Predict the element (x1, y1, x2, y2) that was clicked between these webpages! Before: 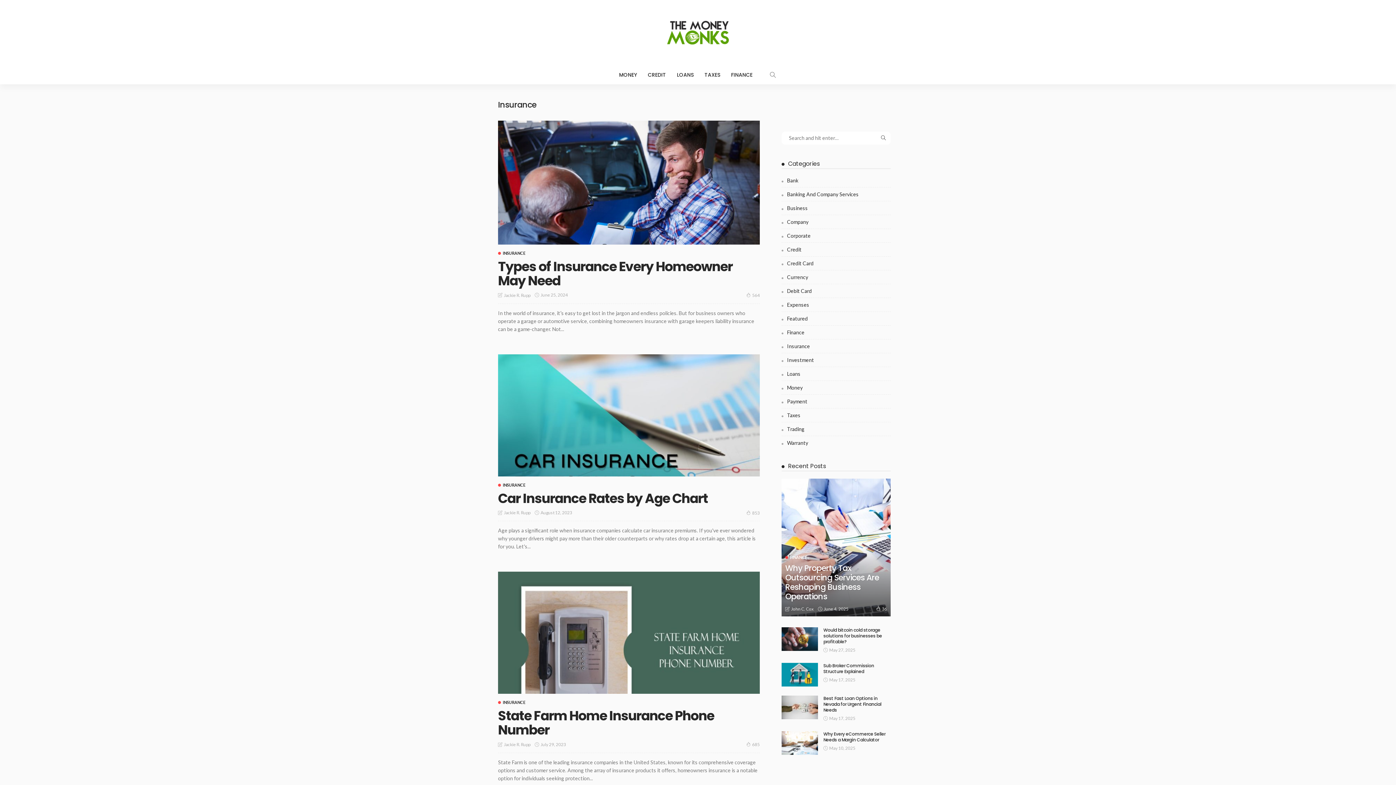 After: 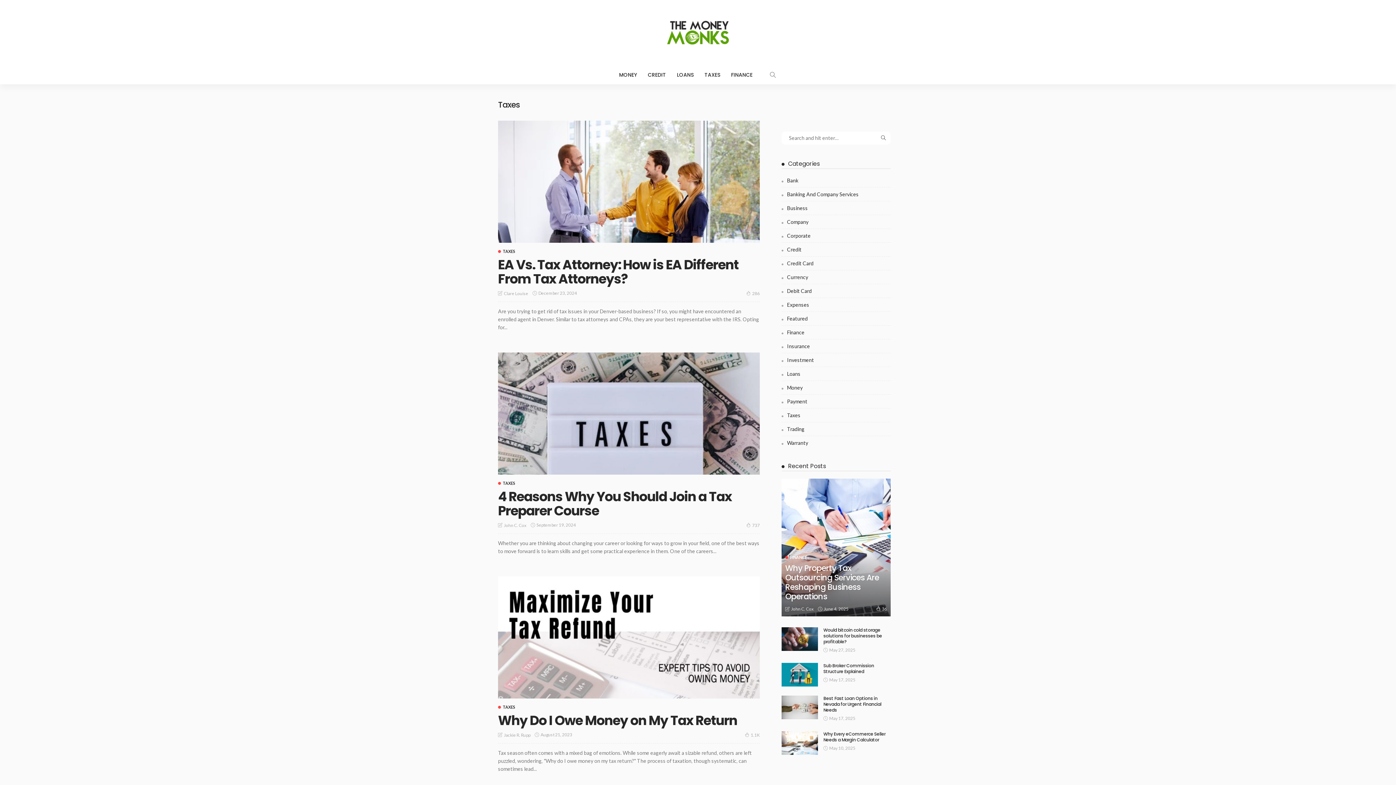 Action: label: TAXES bbox: (699, 65, 725, 84)